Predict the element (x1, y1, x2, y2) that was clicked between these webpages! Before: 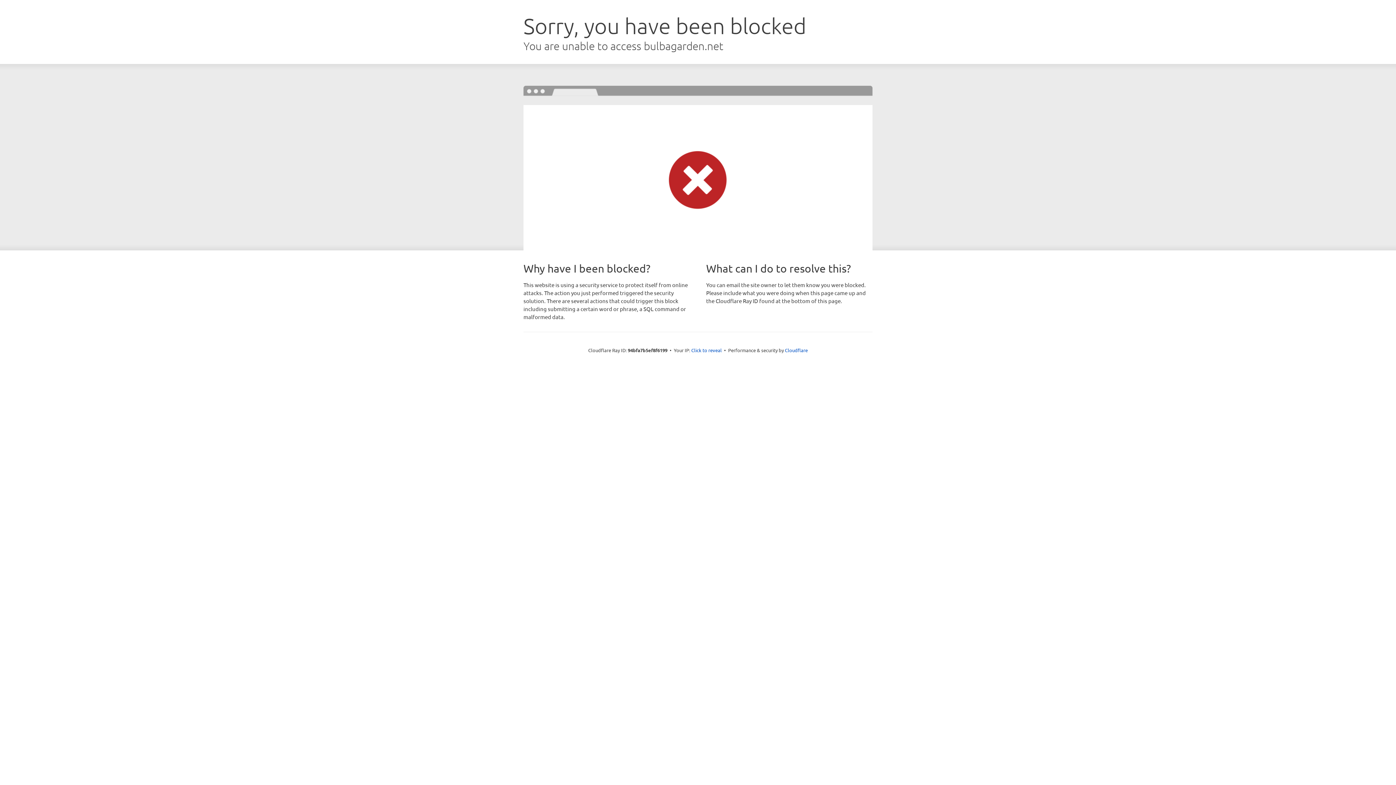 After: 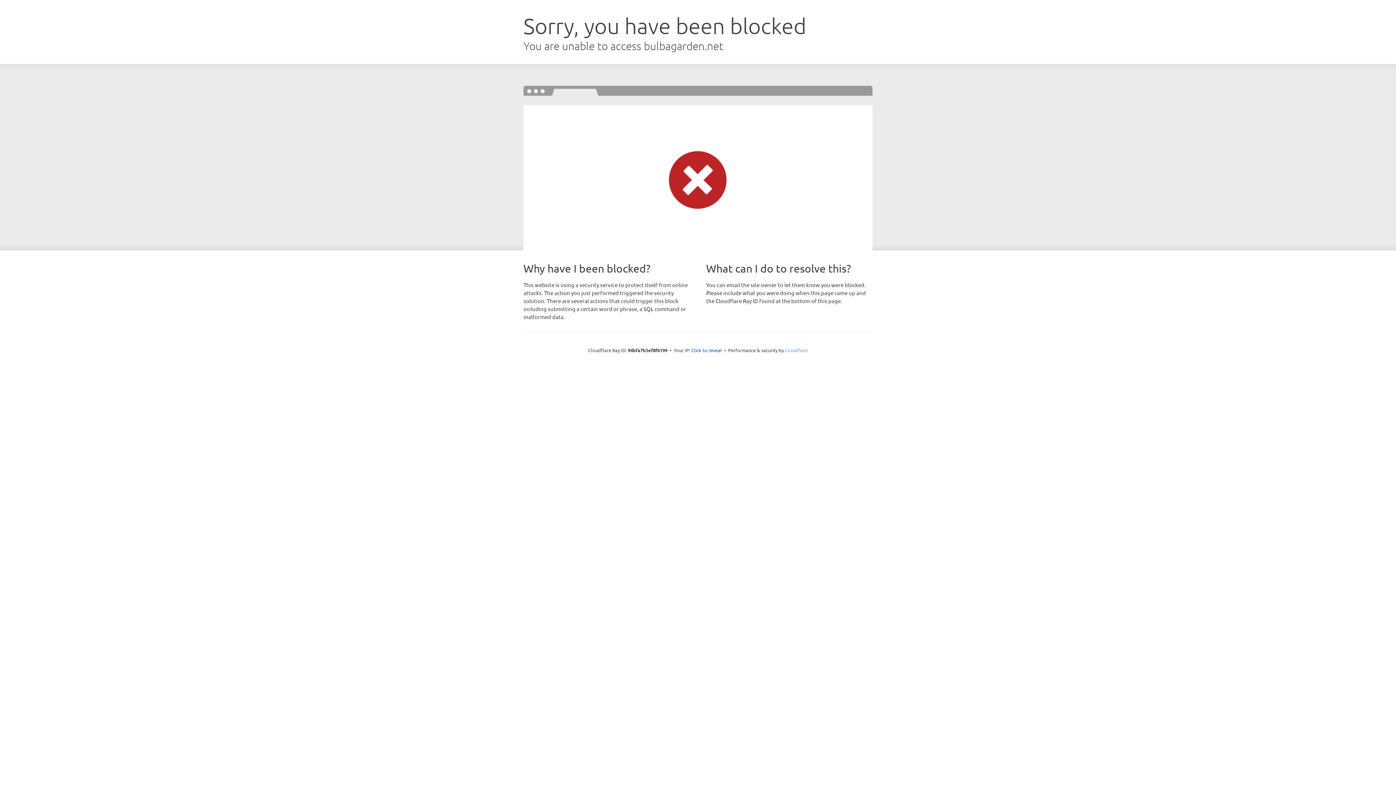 Action: label: Cloudflare bbox: (785, 347, 808, 353)